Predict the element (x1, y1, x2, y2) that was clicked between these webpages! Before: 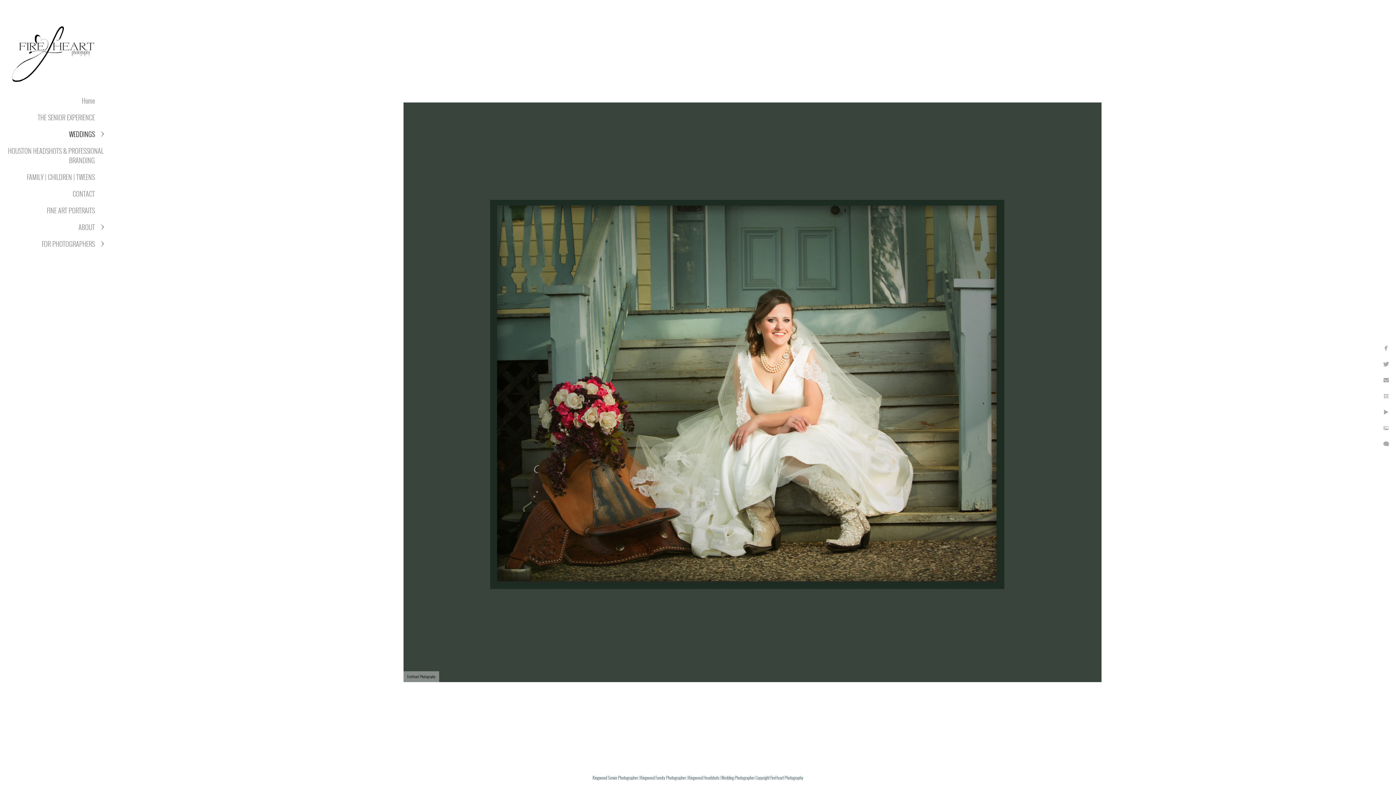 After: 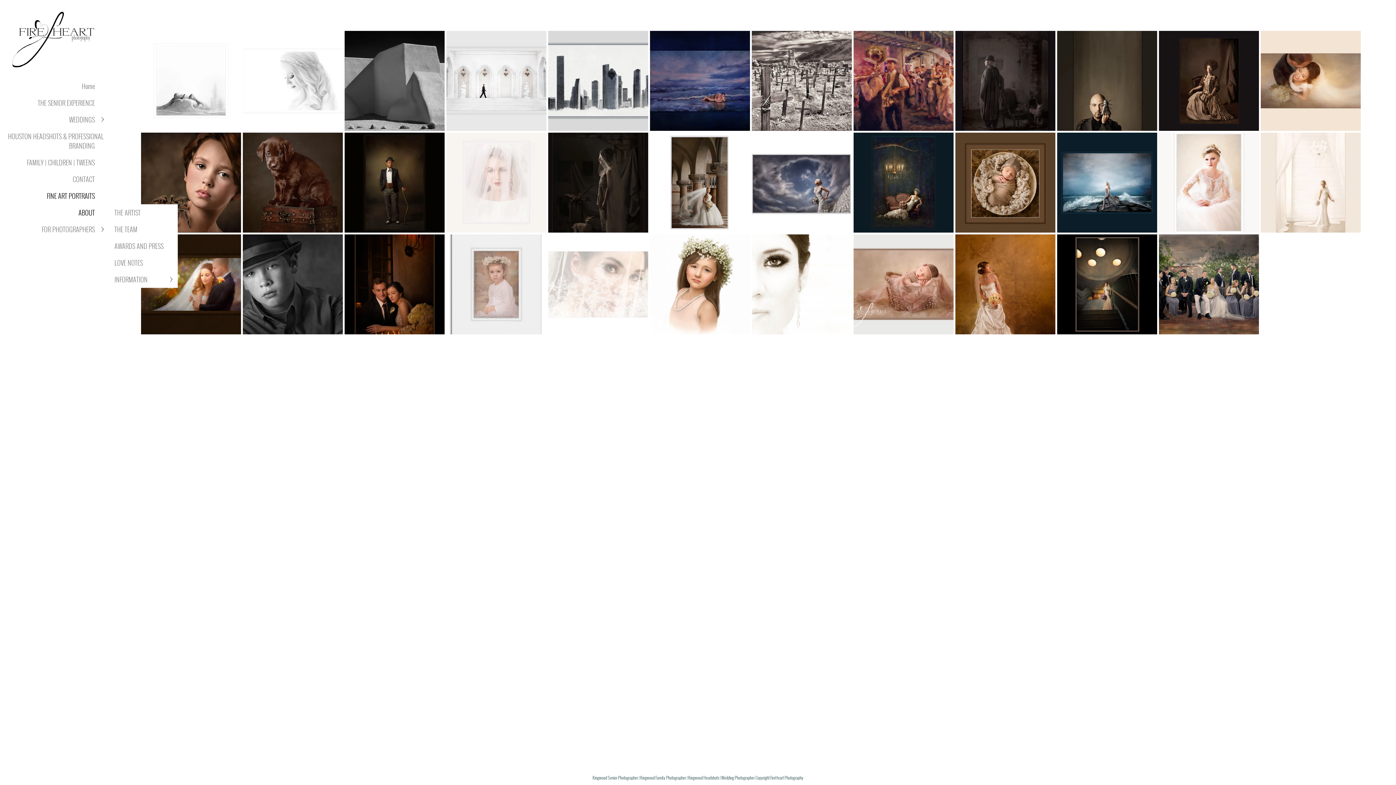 Action: bbox: (46, 205, 94, 215) label: FINE ART PORTRAITS